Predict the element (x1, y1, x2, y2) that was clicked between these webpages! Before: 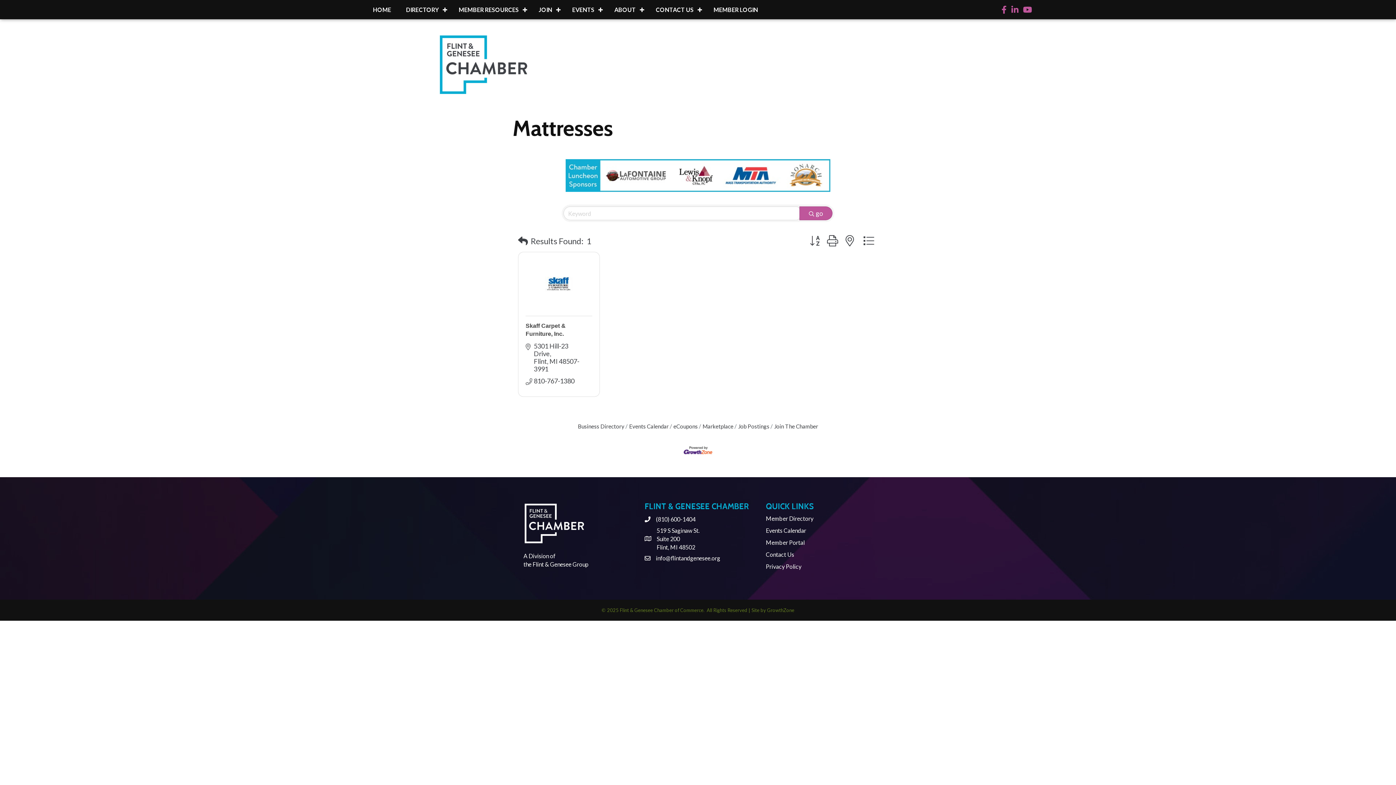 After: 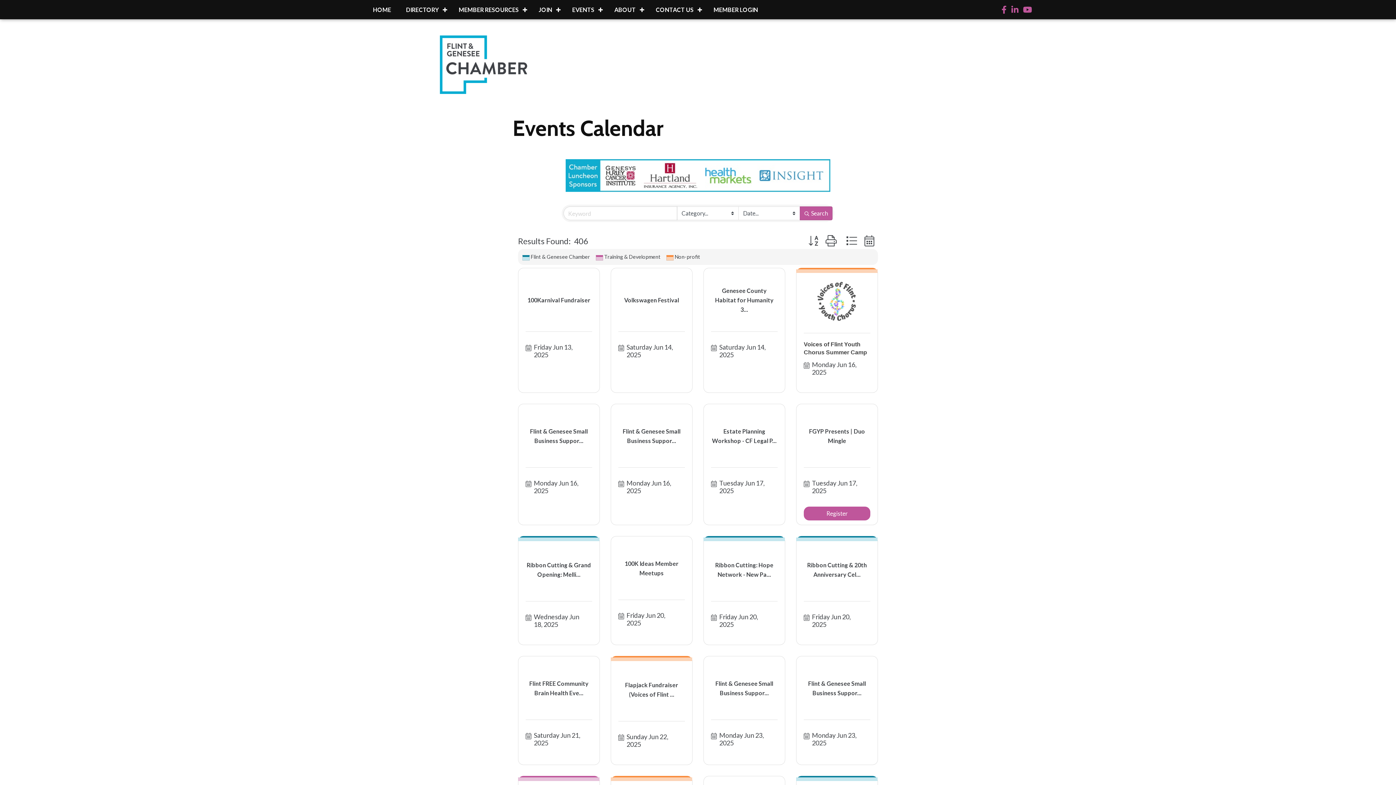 Action: bbox: (625, 423, 668, 429) label: Events Calendar